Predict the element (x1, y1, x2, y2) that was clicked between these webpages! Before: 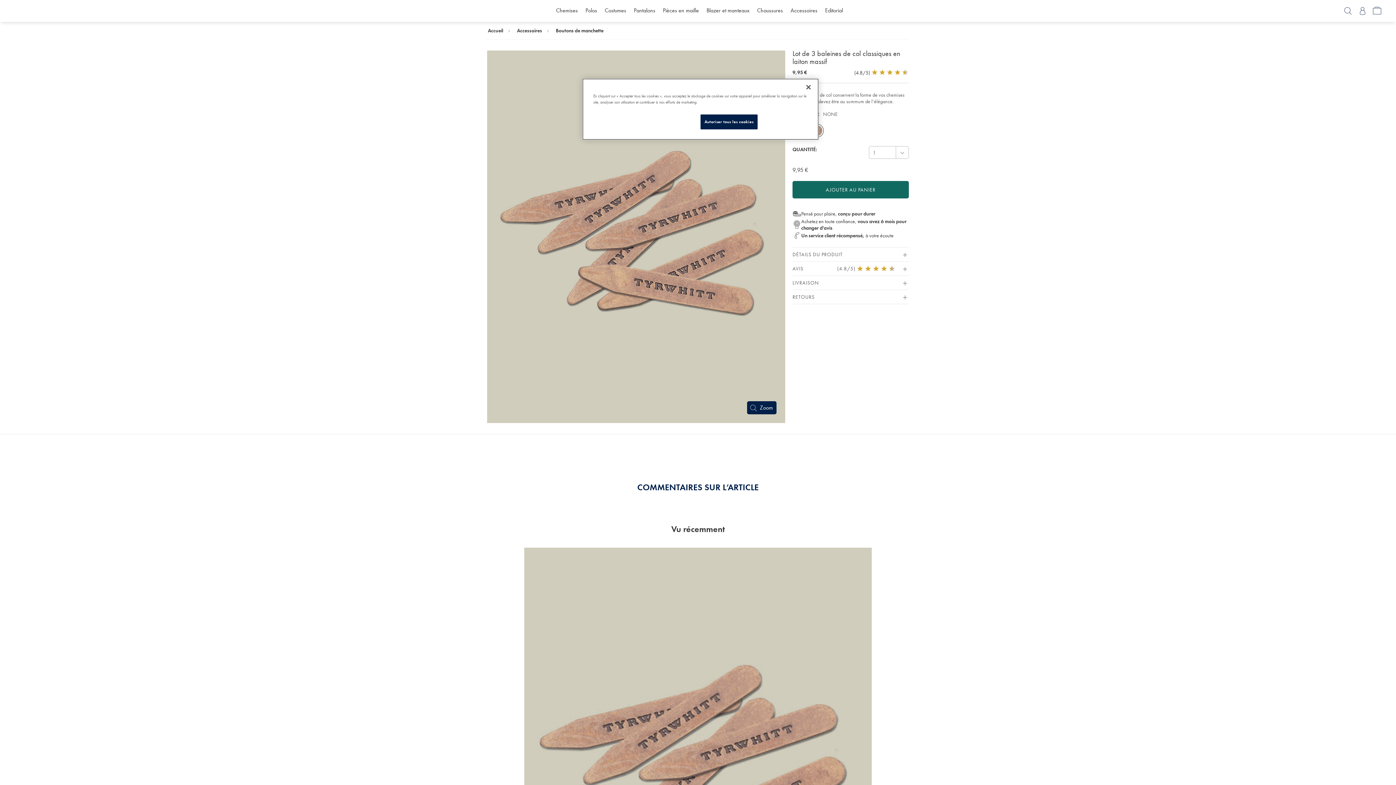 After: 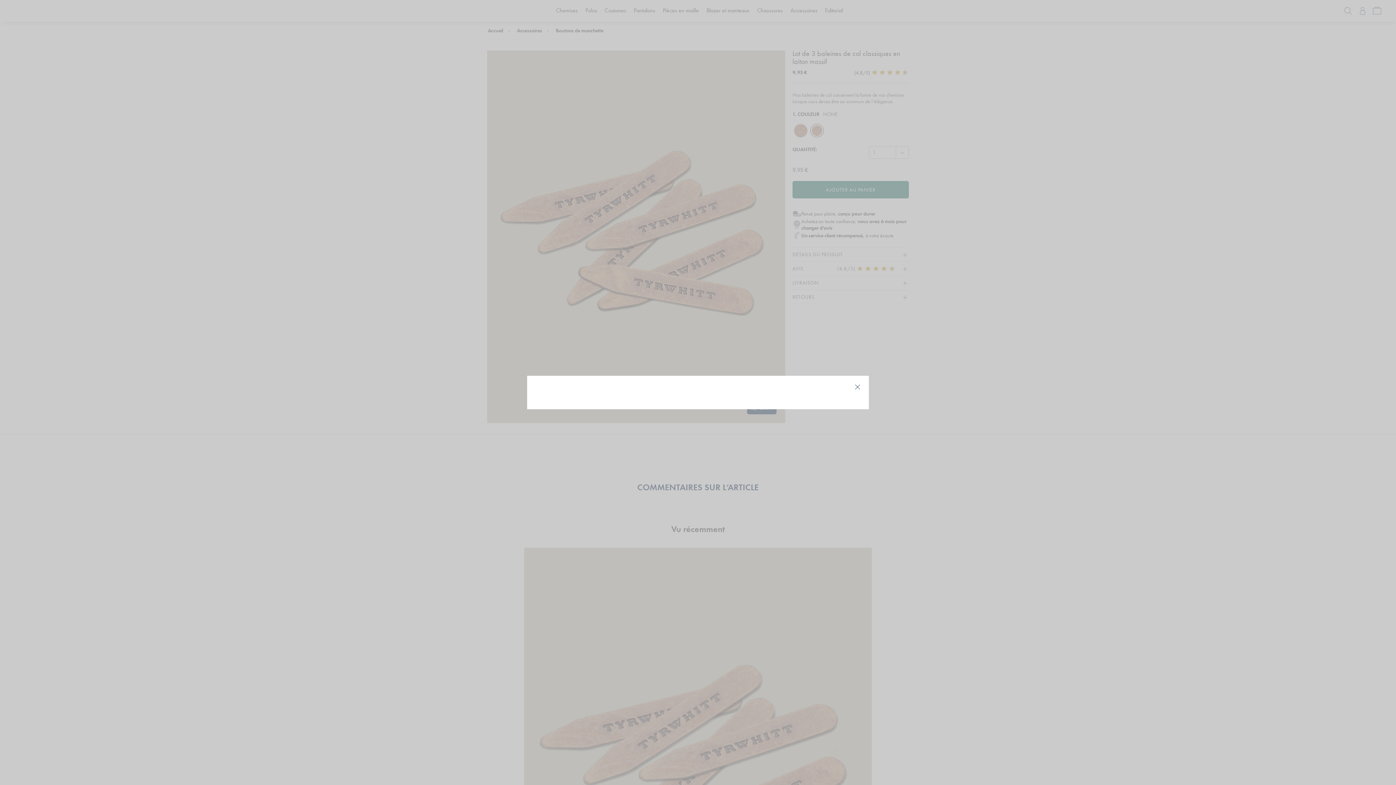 Action: bbox: (747, 401, 776, 414) label: Zoom